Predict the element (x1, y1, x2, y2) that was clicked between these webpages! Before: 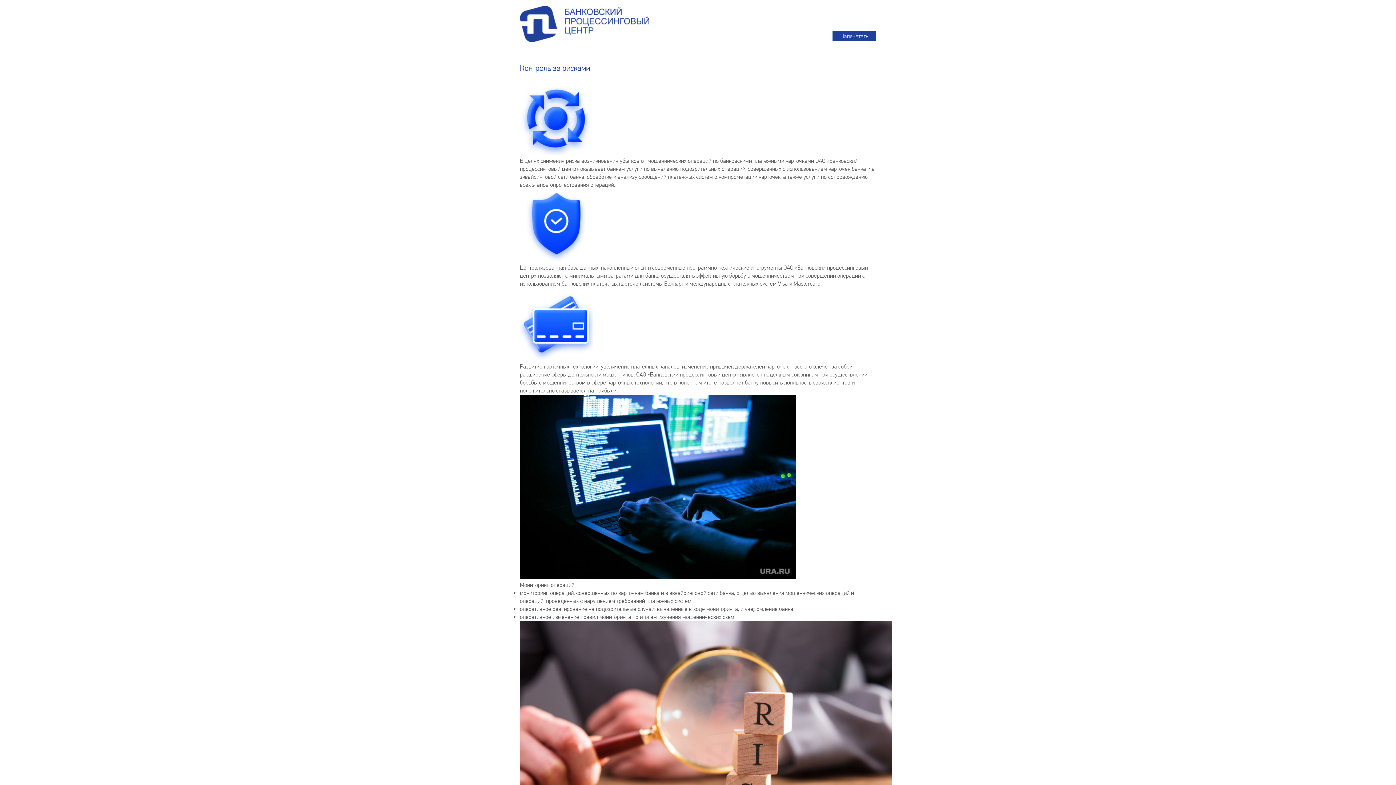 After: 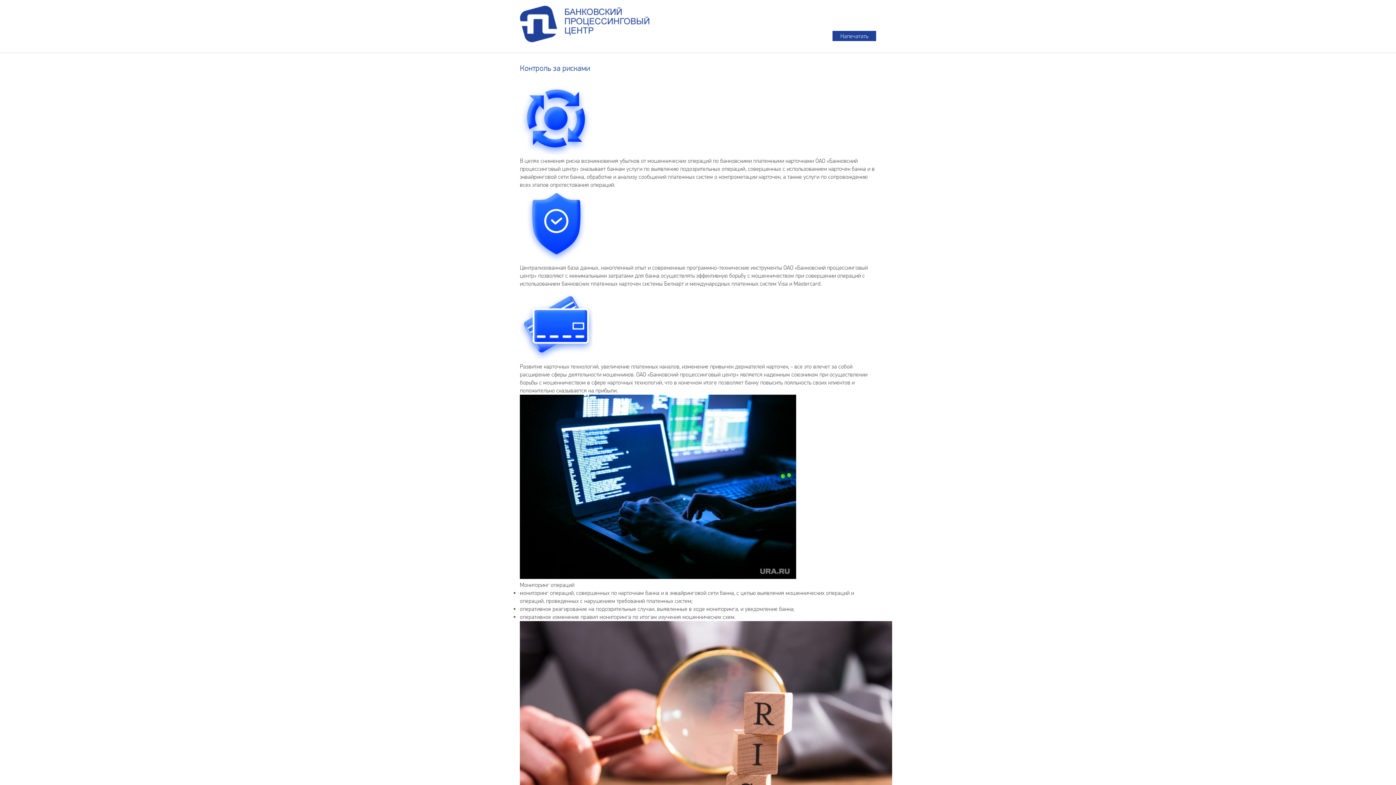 Action: label: Напечатать bbox: (832, 30, 876, 41)